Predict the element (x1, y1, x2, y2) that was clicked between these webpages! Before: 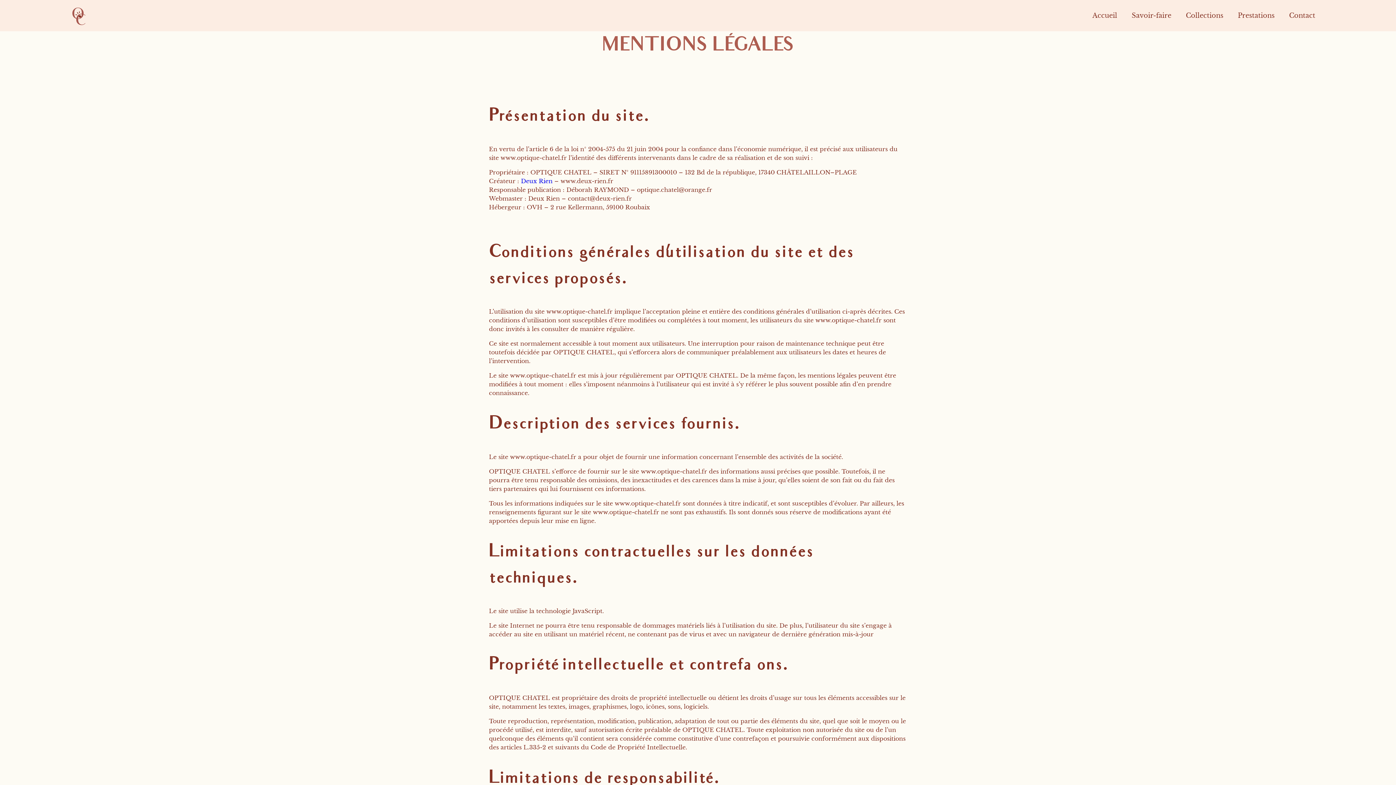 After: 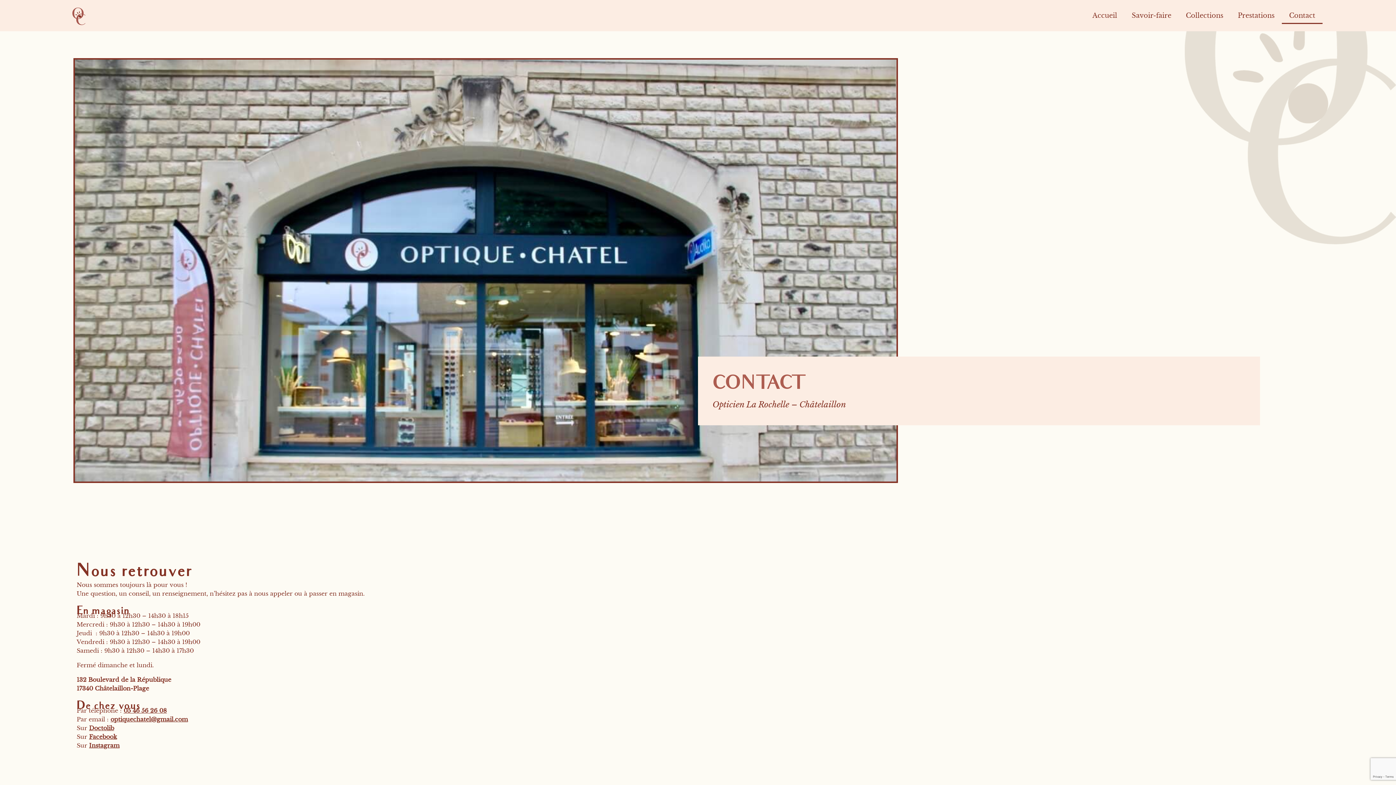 Action: label: Contact bbox: (1282, 7, 1322, 24)